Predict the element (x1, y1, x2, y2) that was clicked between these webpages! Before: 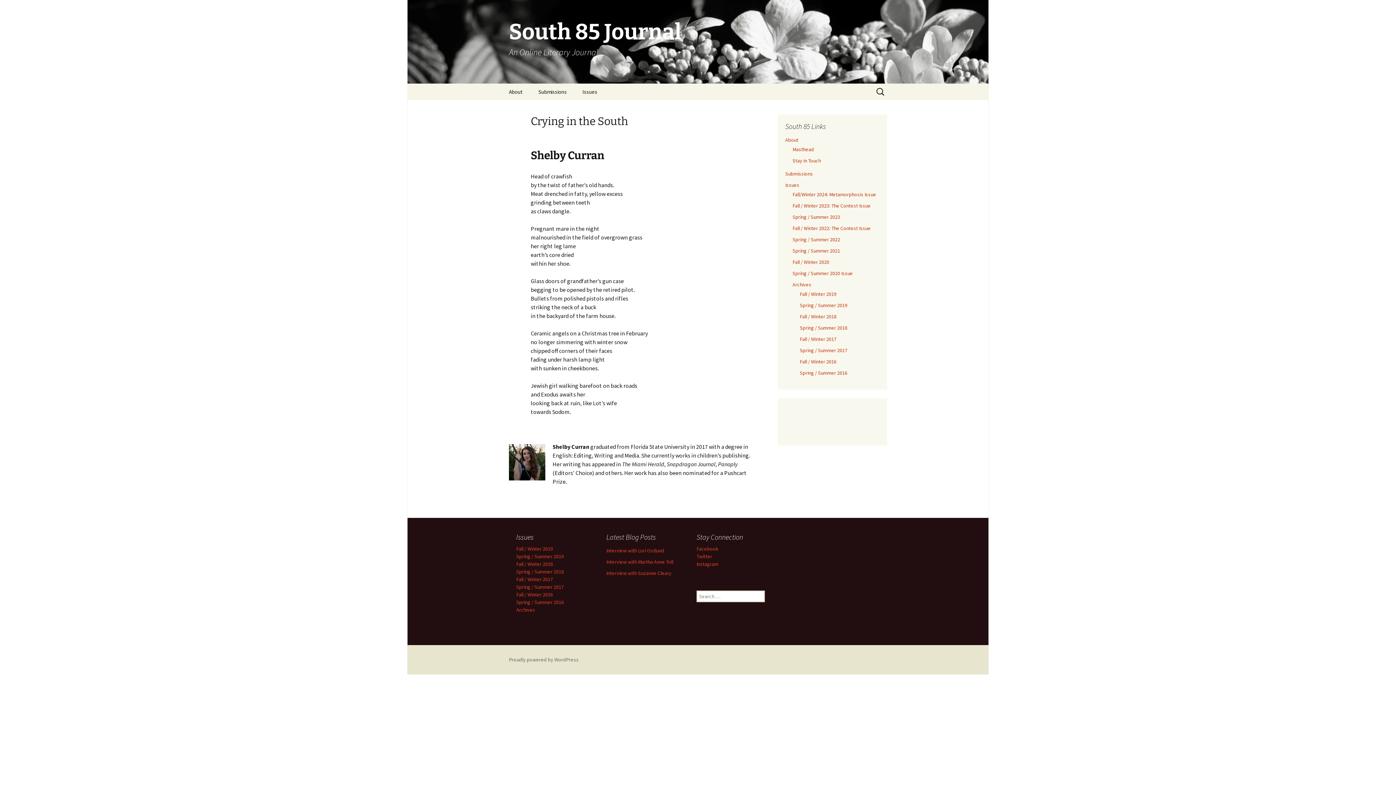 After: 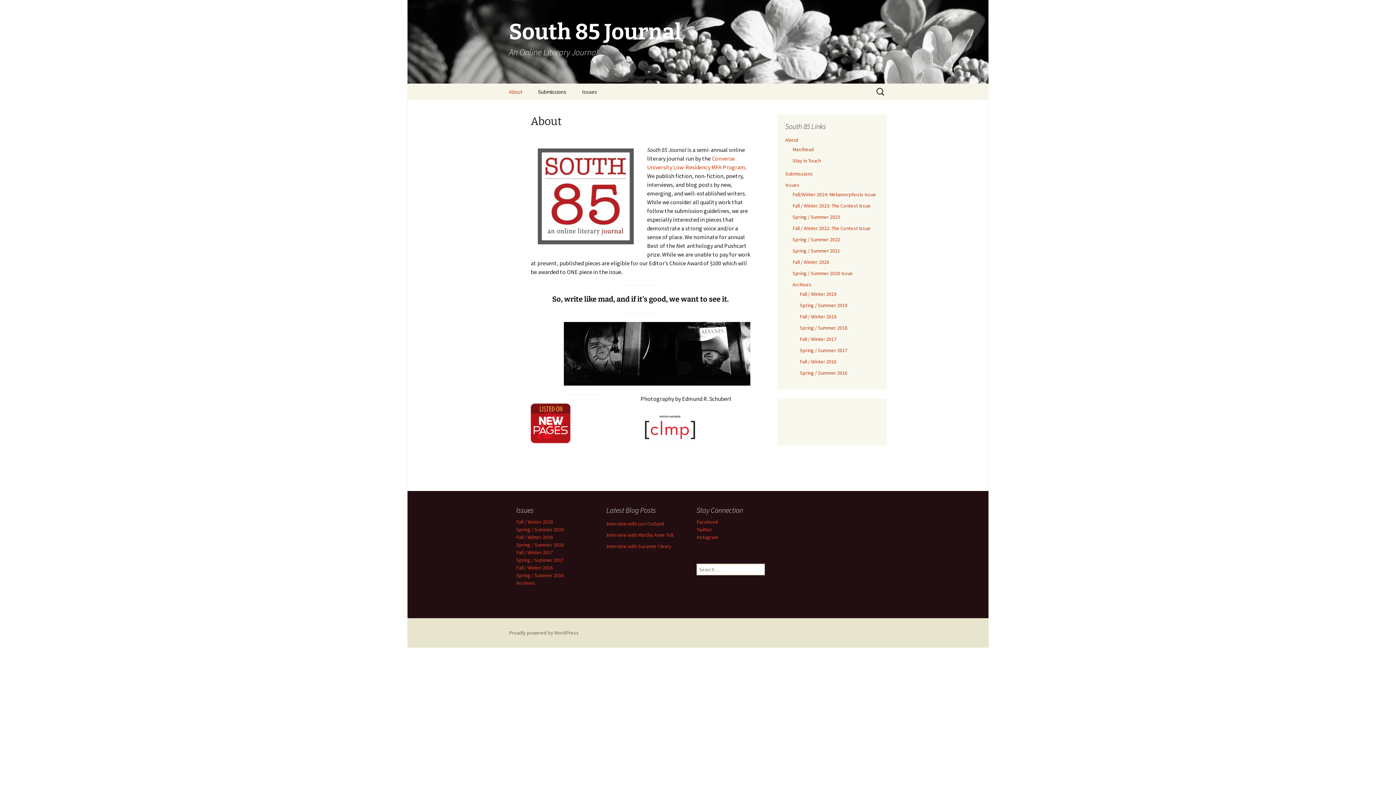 Action: bbox: (501, 83, 530, 100) label: About